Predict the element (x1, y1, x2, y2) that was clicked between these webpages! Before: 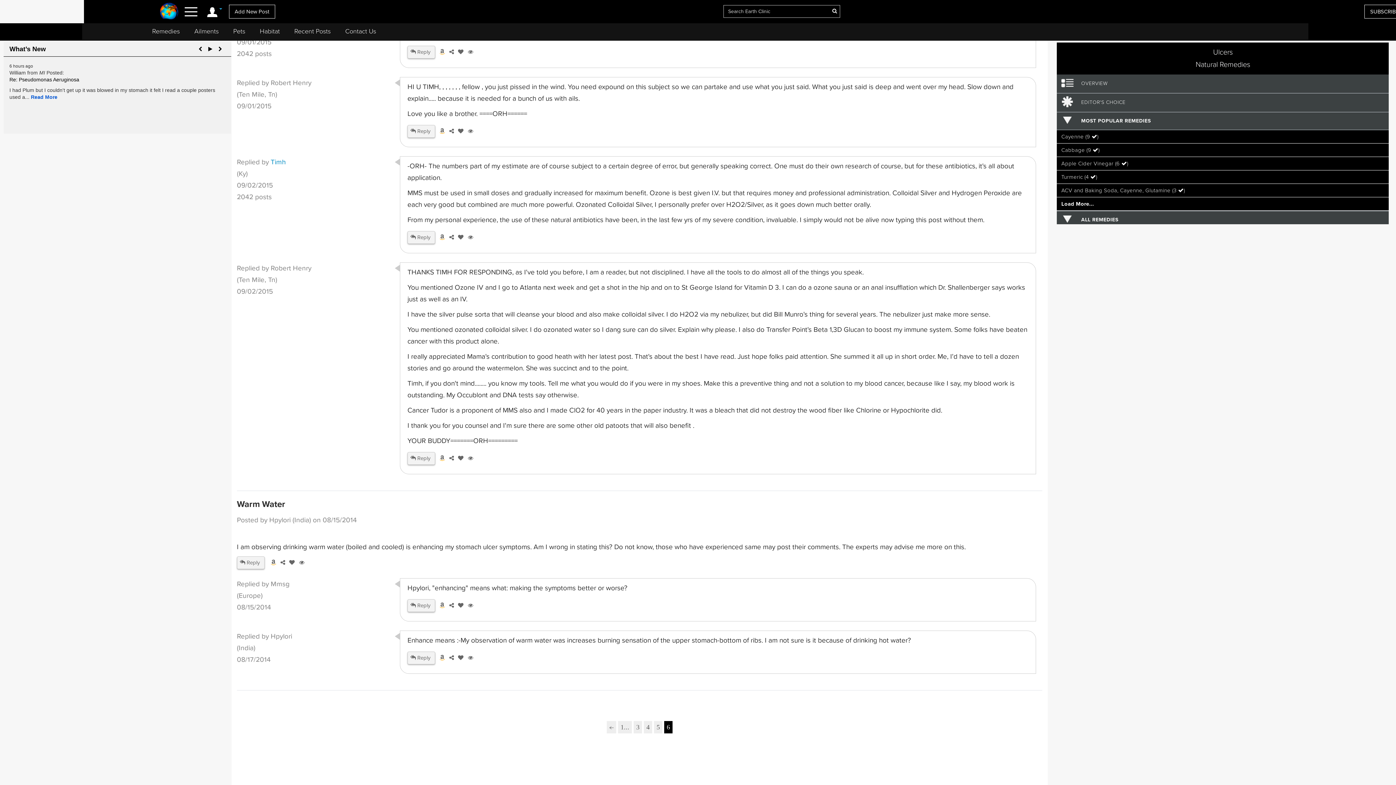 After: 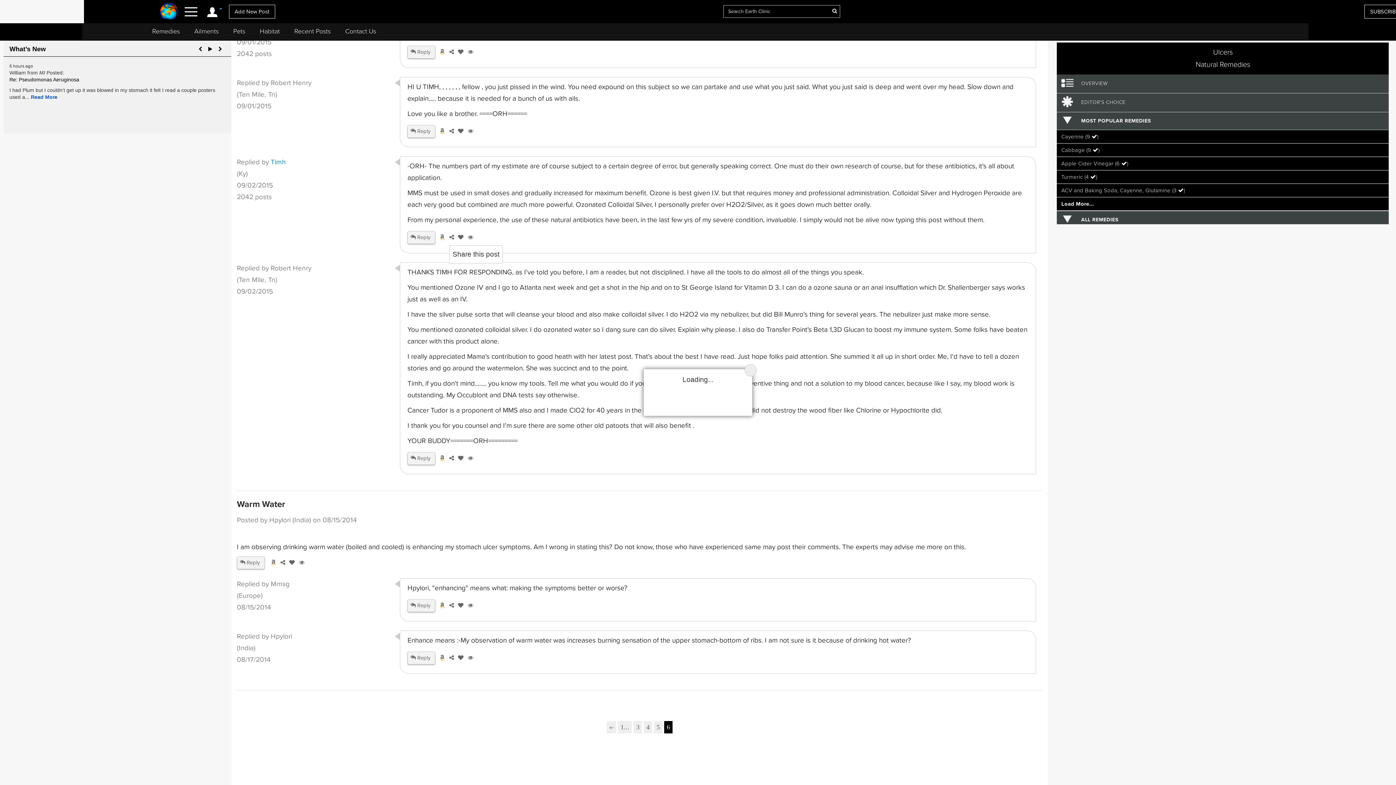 Action: bbox: (446, 234, 455, 240) label:  